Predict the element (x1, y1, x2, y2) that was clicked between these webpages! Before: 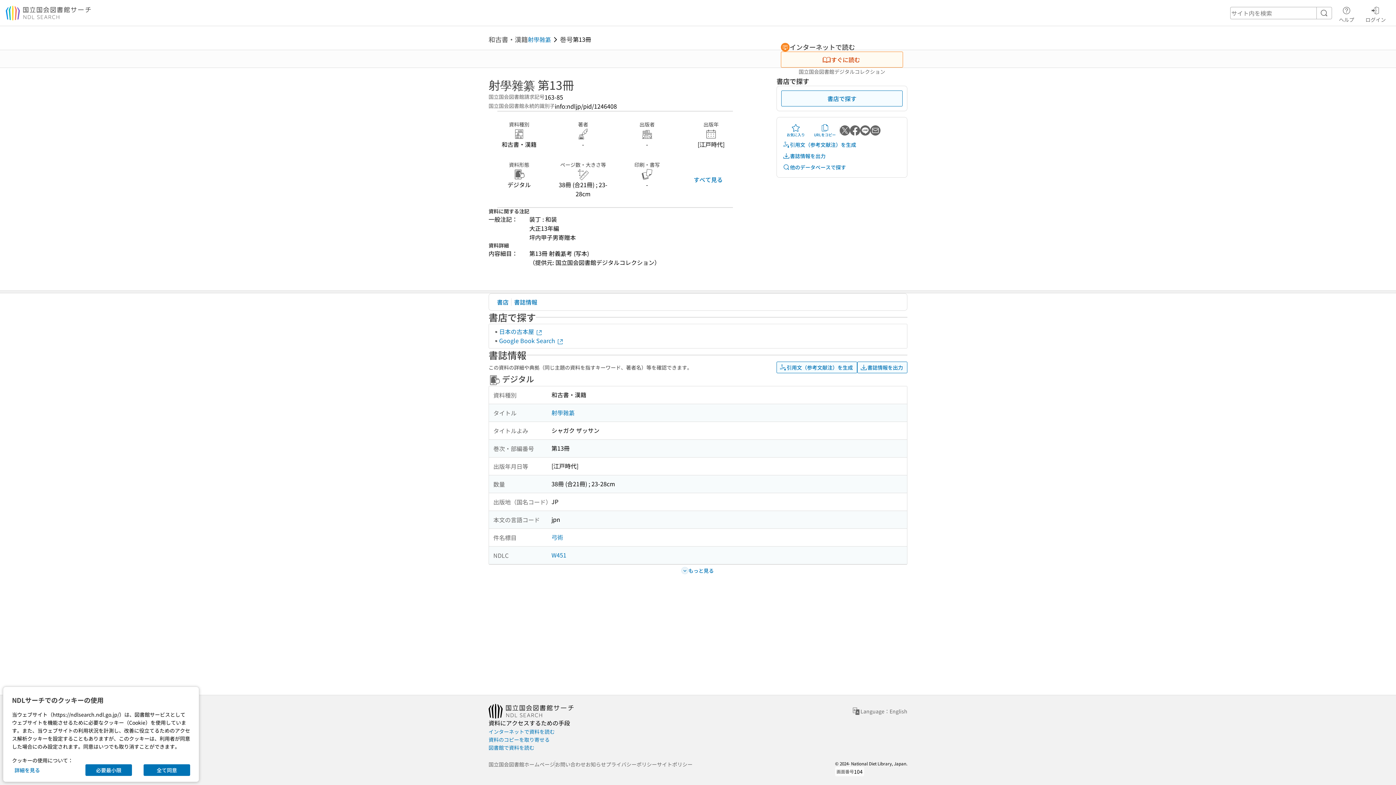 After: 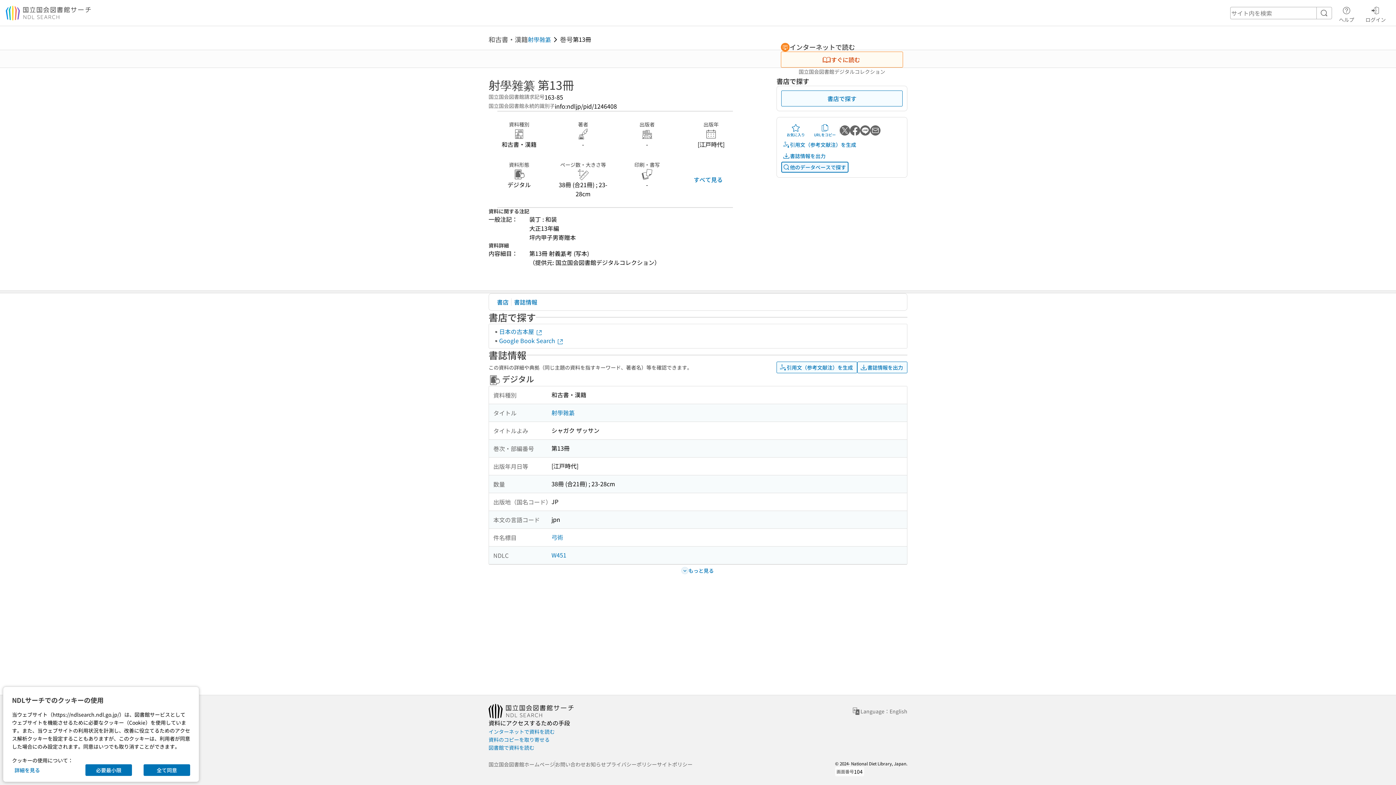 Action: label: 他のデータベースで探す bbox: (781, 161, 848, 172)